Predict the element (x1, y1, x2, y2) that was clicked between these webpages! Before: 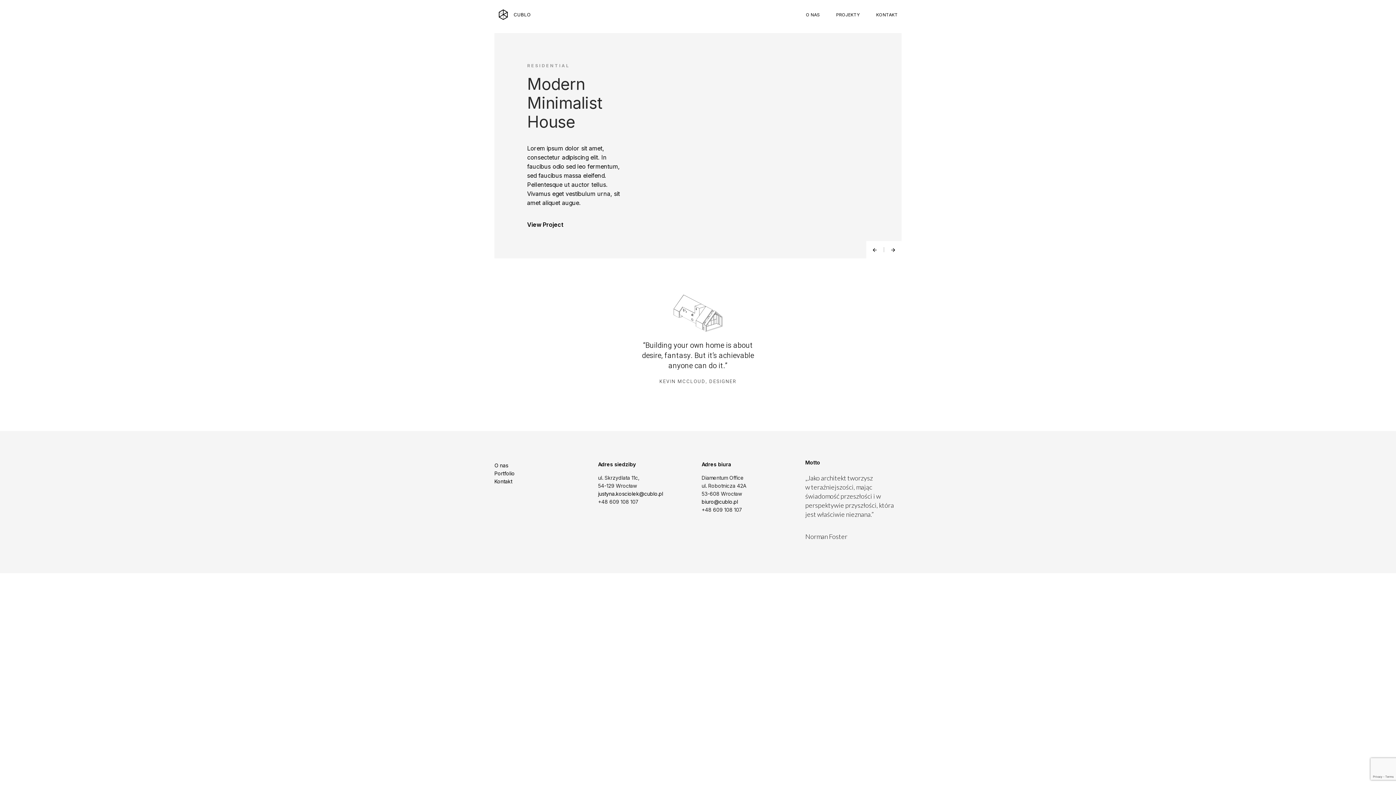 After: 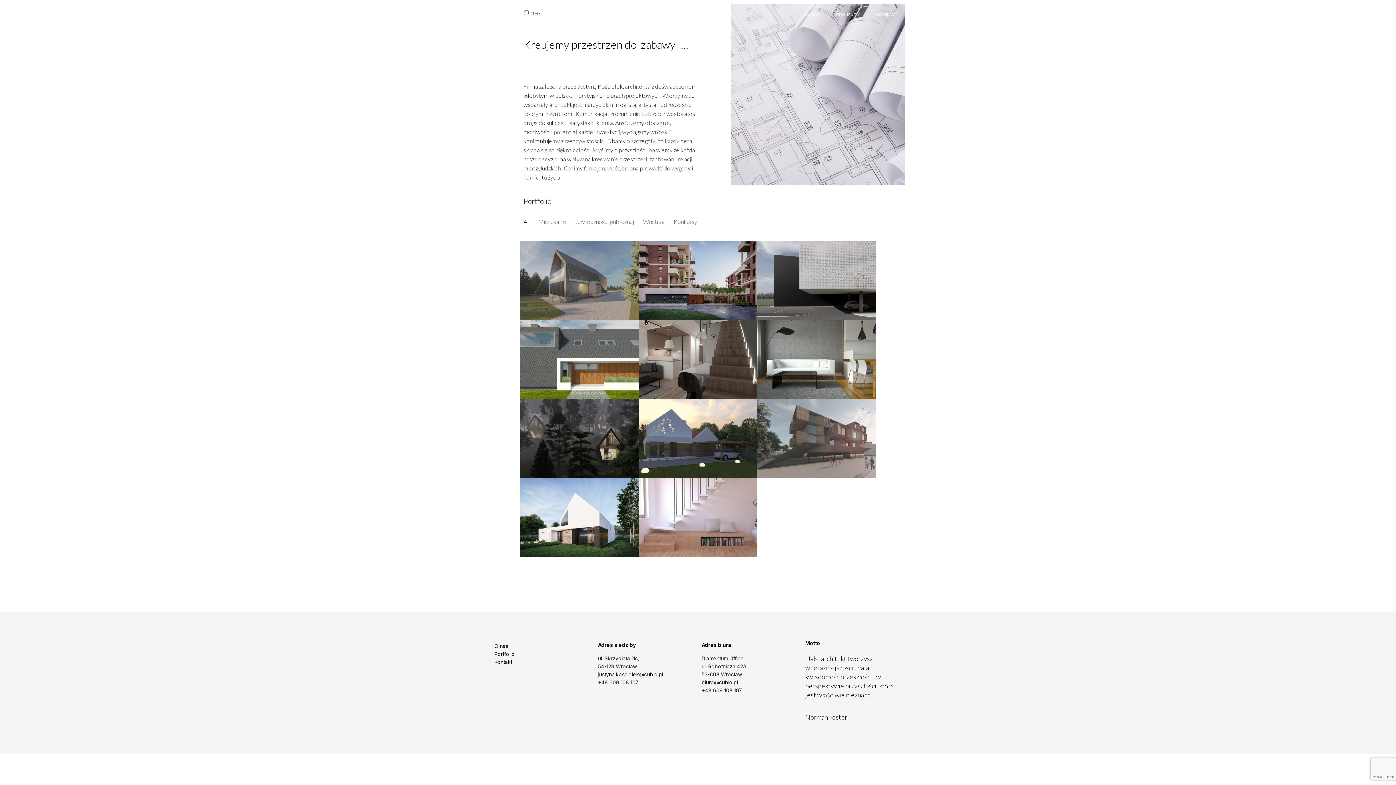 Action: bbox: (806, 9, 820, 19) label: O NAS